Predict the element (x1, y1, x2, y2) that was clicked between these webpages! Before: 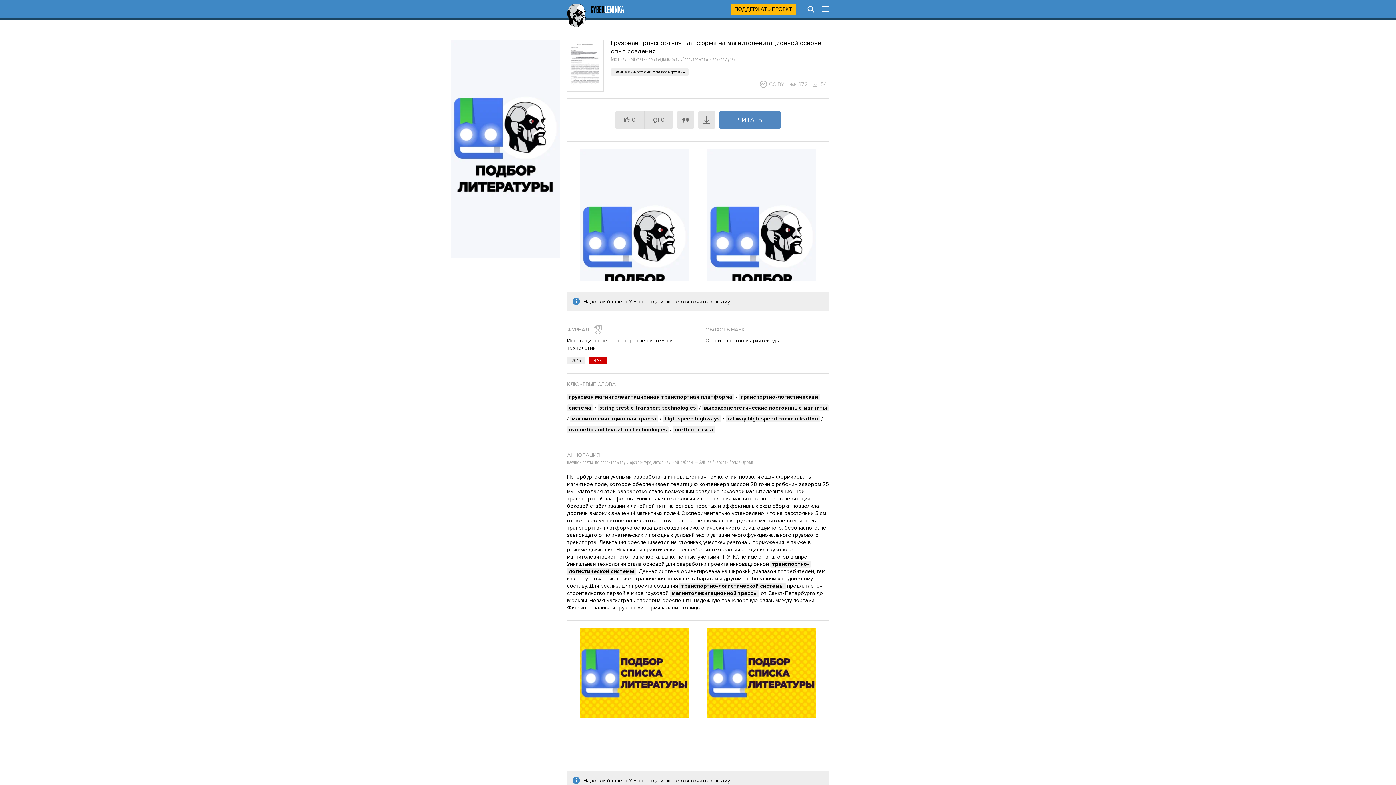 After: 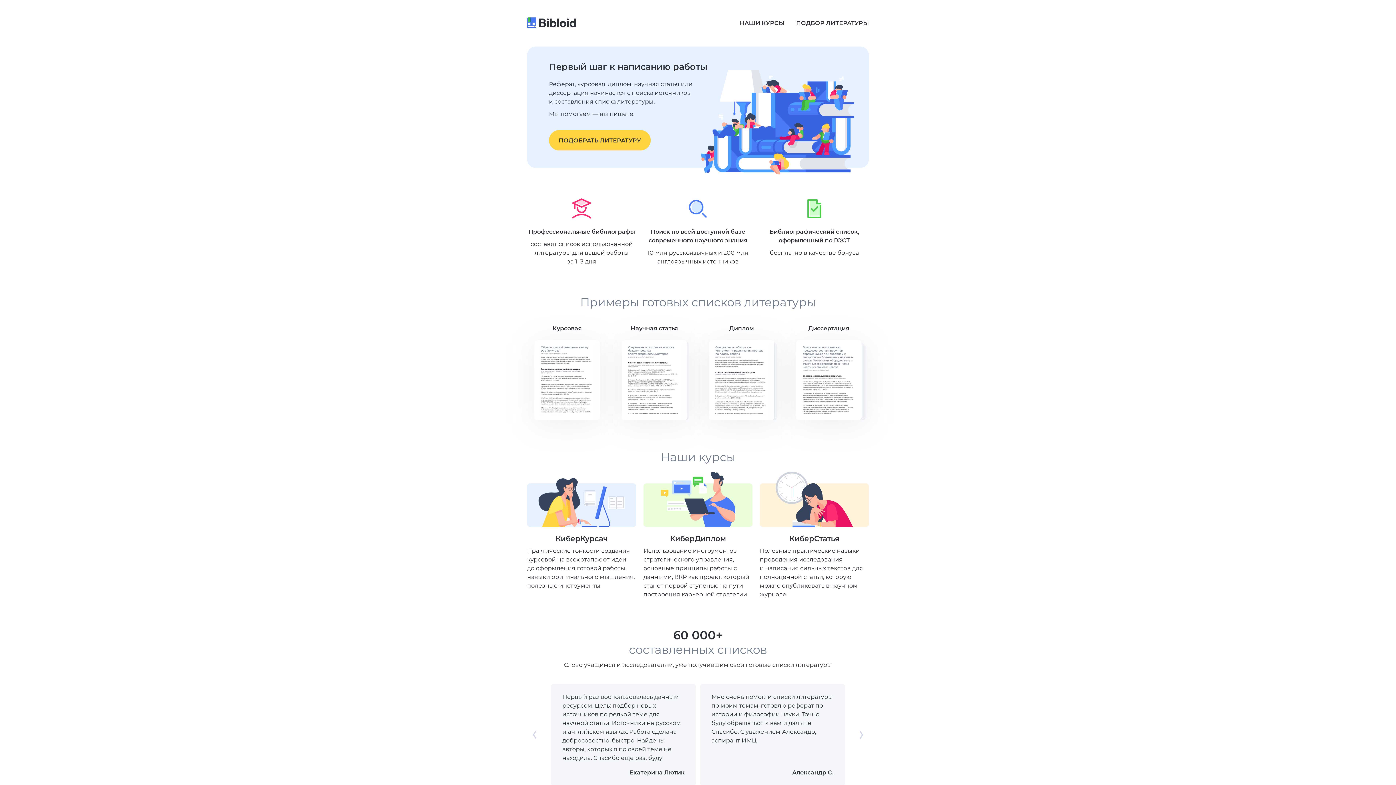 Action: bbox: (580, 673, 689, 673)